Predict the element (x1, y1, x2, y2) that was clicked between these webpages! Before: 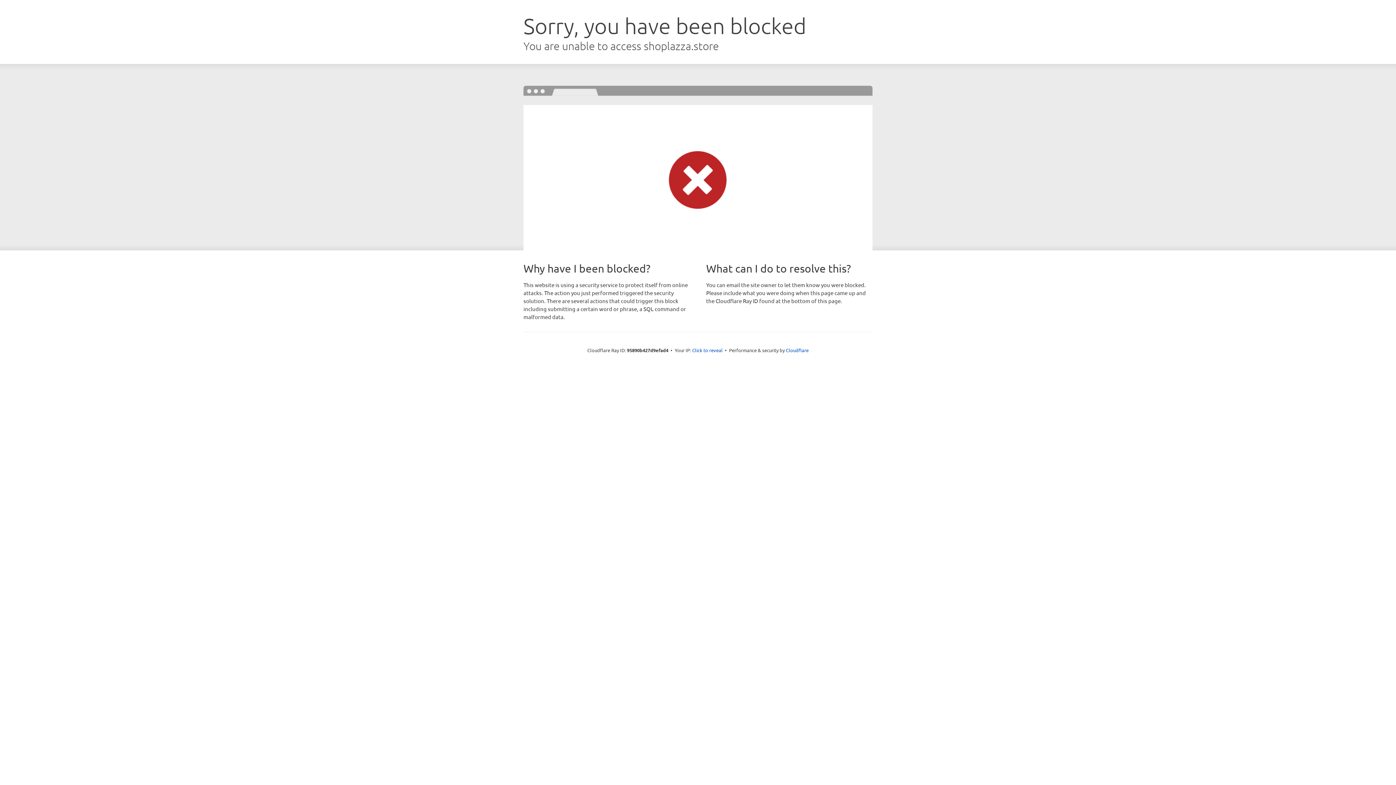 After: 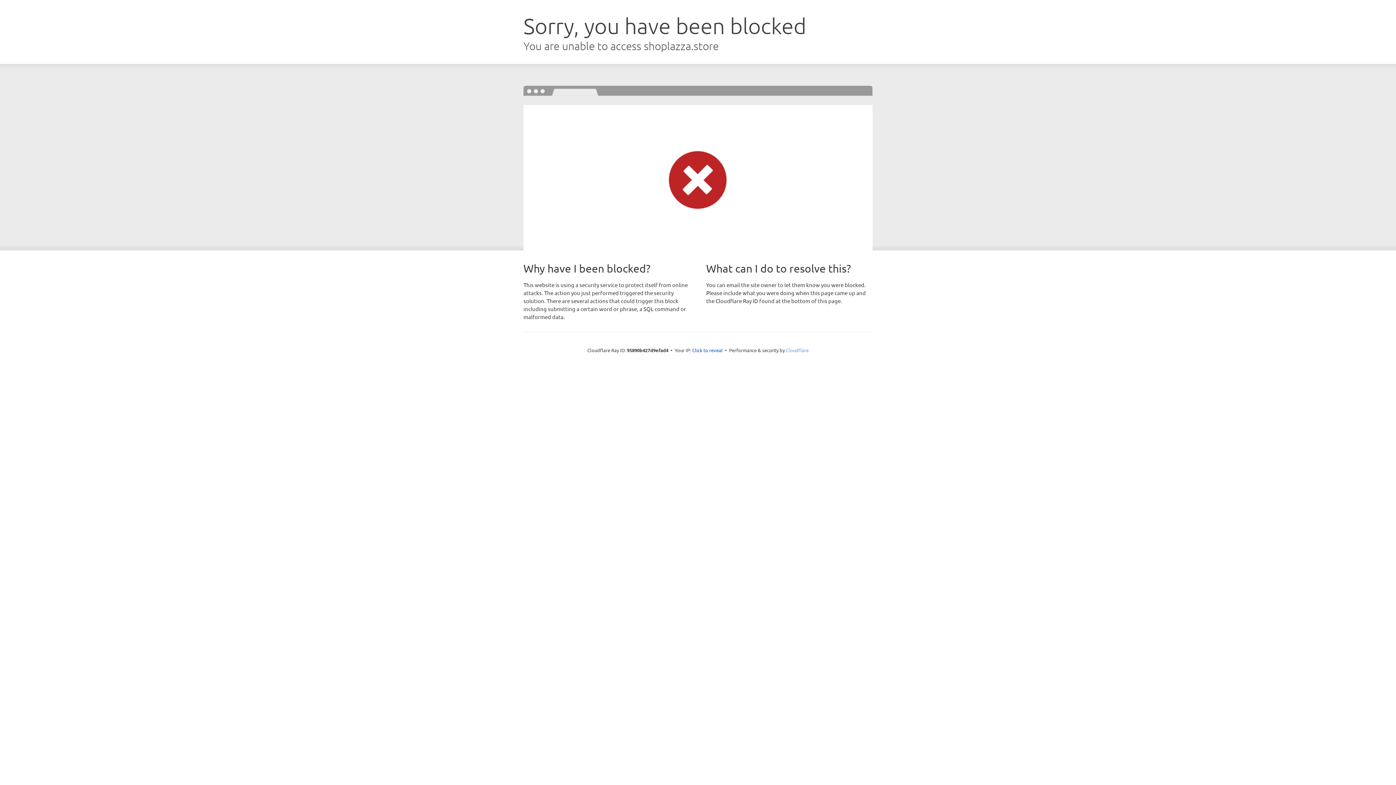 Action: label: Cloudflare bbox: (786, 347, 808, 353)